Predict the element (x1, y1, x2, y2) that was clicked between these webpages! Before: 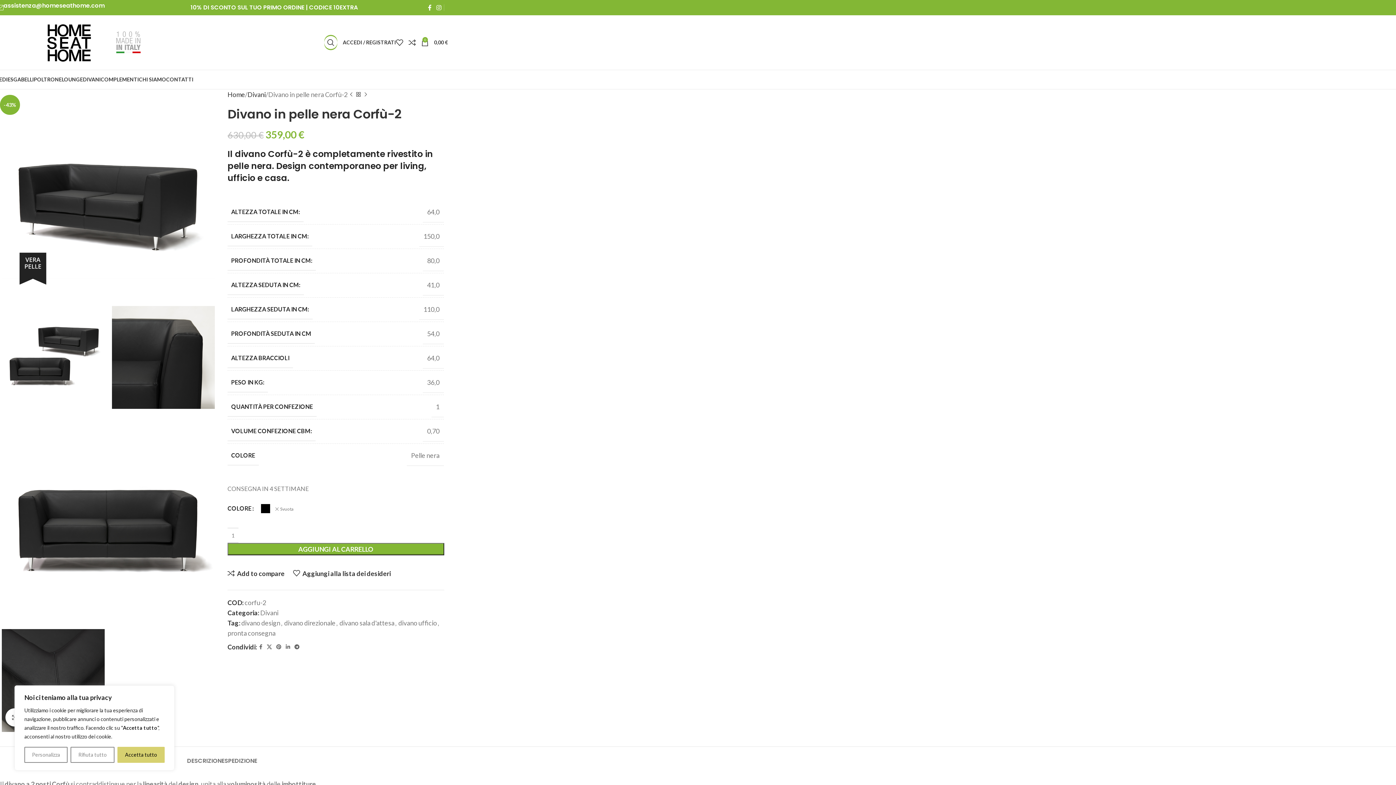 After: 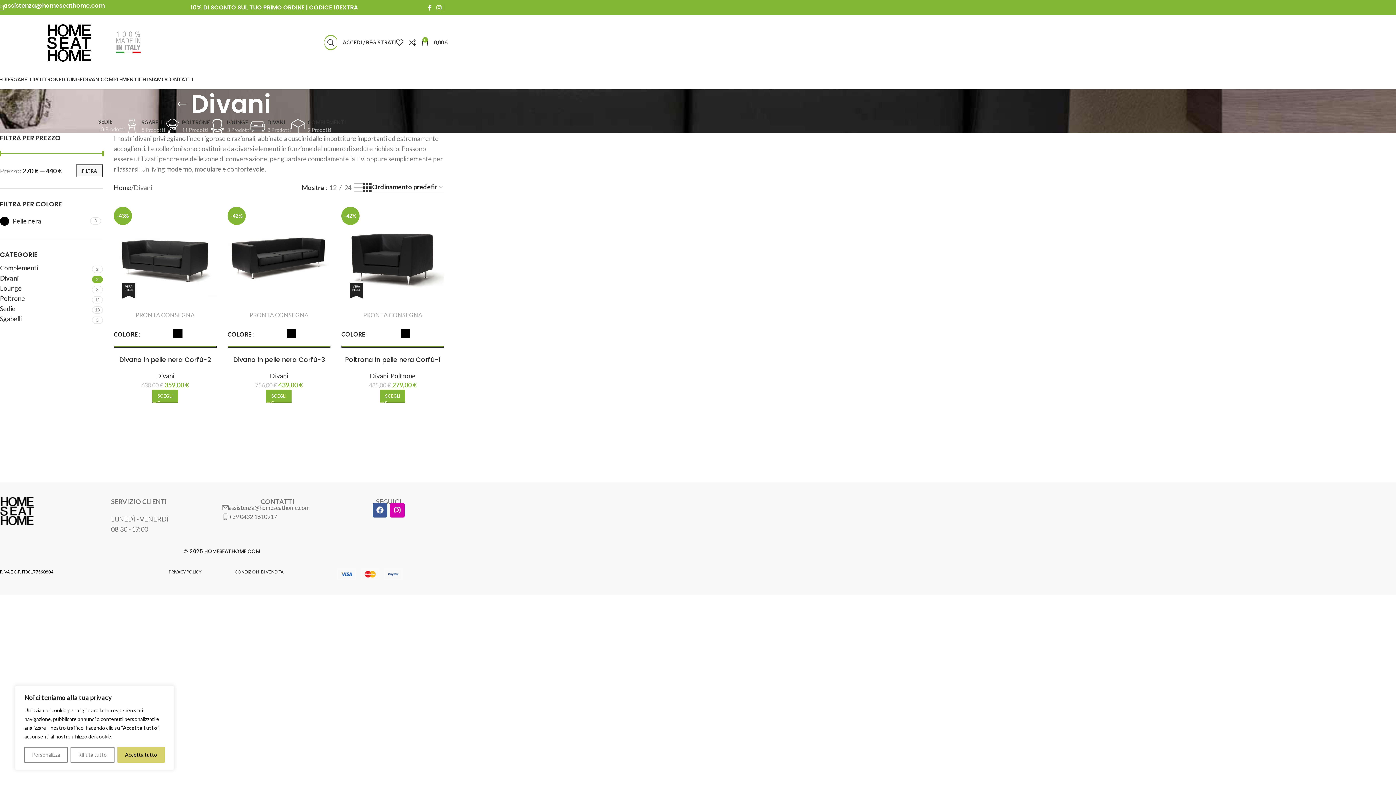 Action: label: DIVANI bbox: (82, 72, 100, 86)